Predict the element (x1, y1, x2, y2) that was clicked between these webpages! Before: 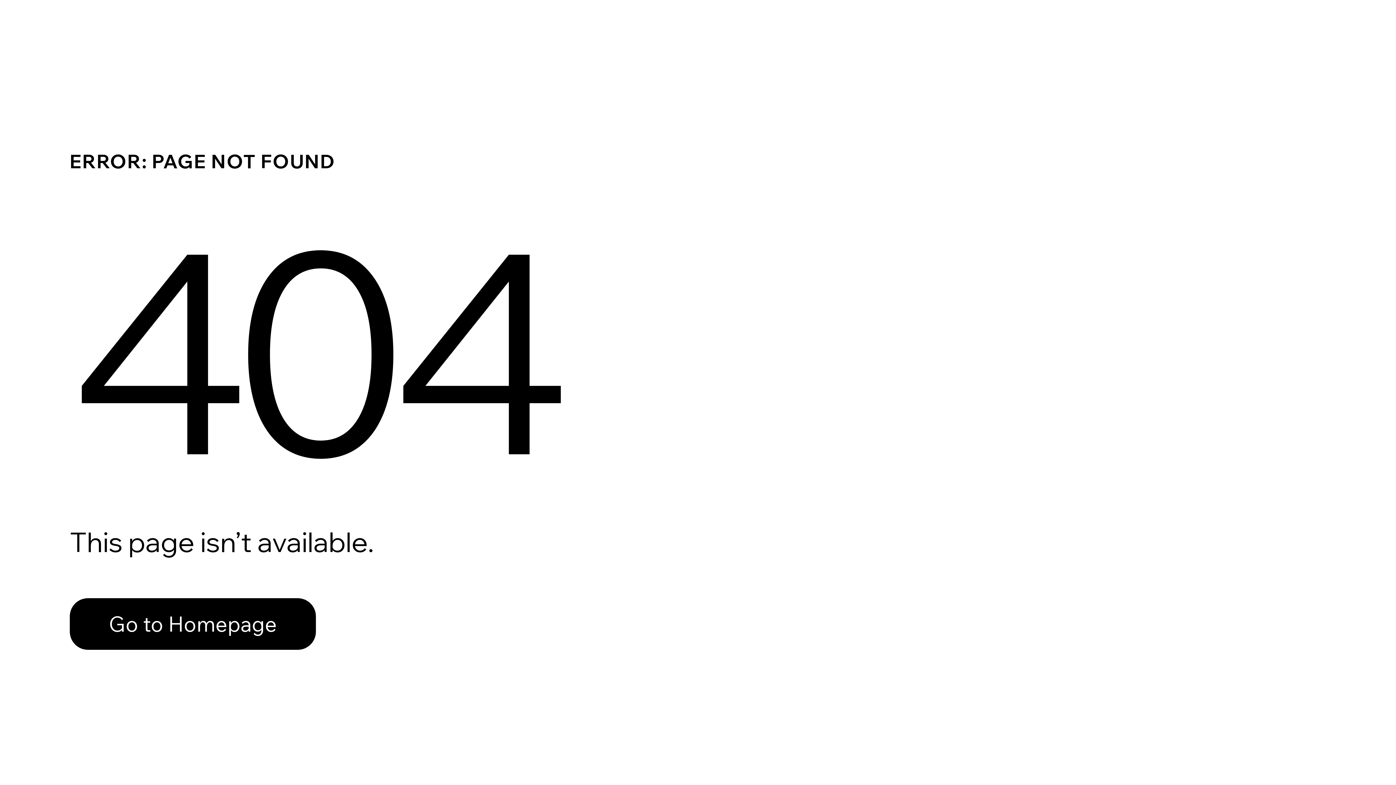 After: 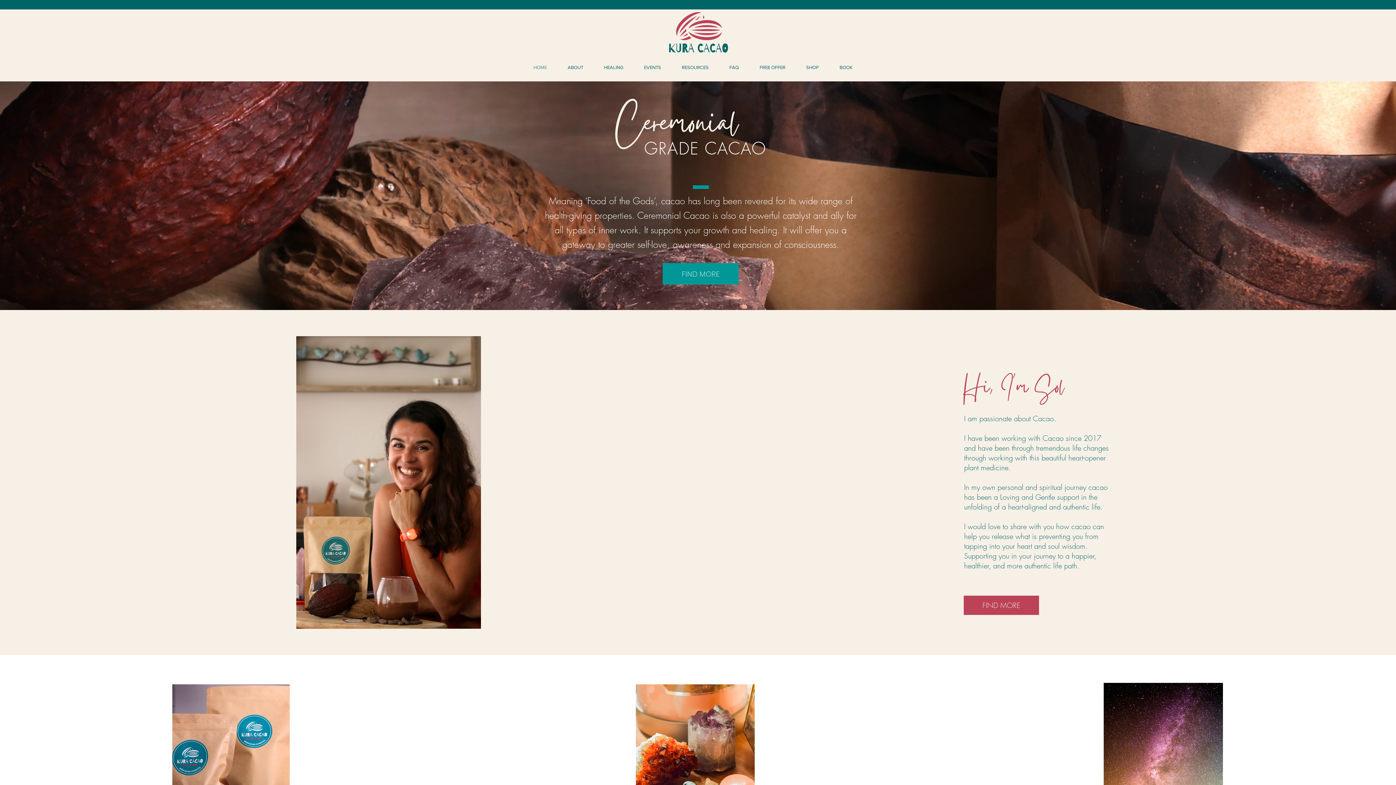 Action: bbox: (69, 582, 768, 659) label: Go to Homepage